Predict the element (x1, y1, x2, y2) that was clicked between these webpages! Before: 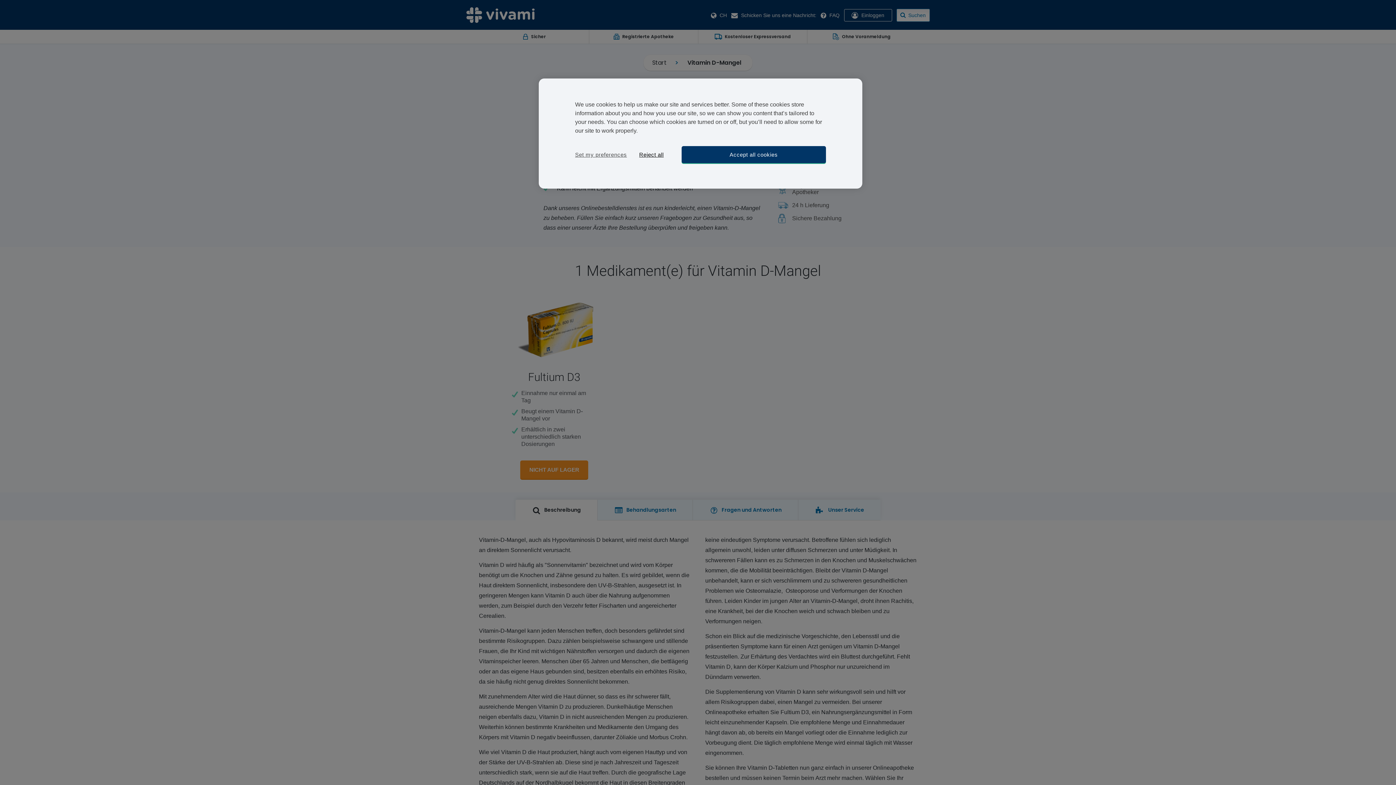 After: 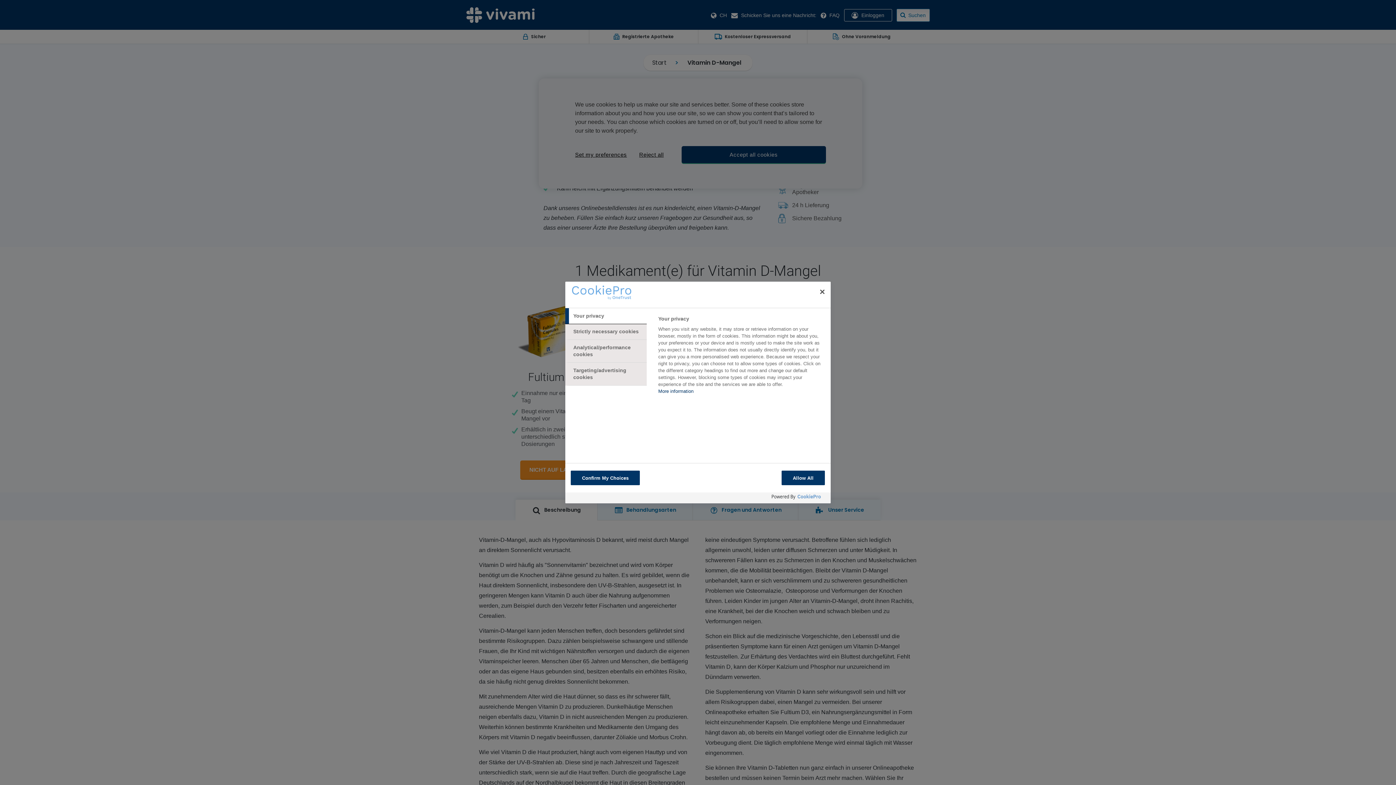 Action: bbox: (575, 146, 627, 163) label: Set my preferences